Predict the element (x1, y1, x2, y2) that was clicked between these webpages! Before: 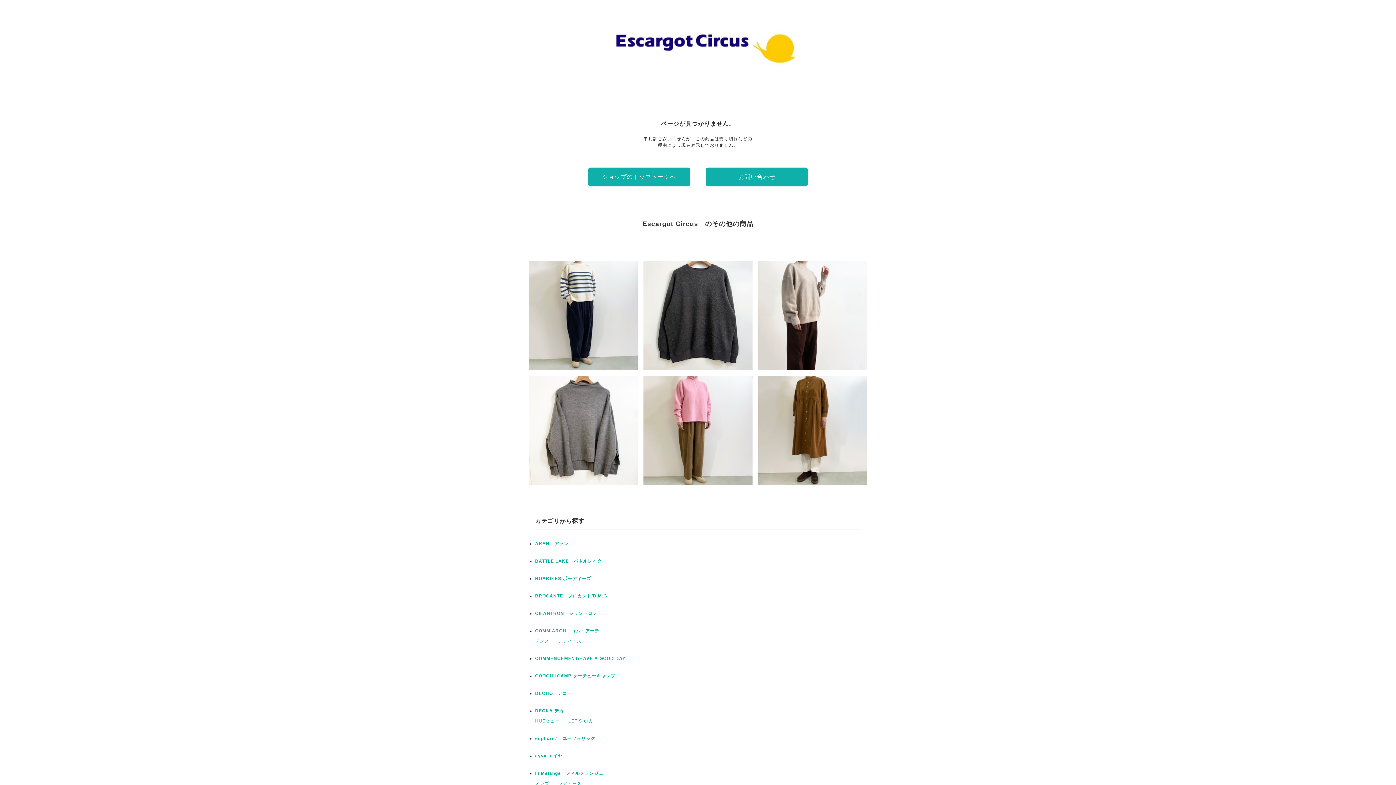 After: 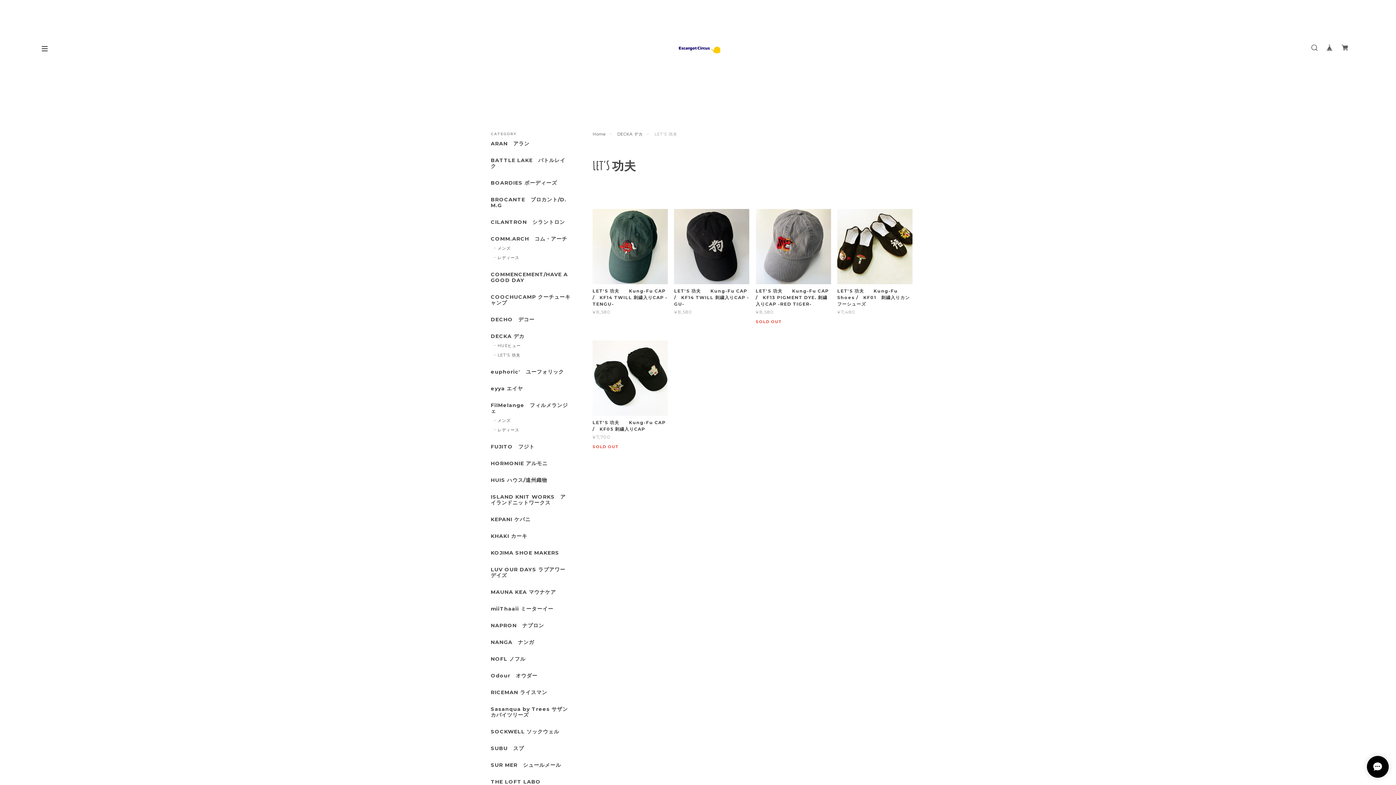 Action: bbox: (568, 718, 593, 724) label: LET'S 功夫